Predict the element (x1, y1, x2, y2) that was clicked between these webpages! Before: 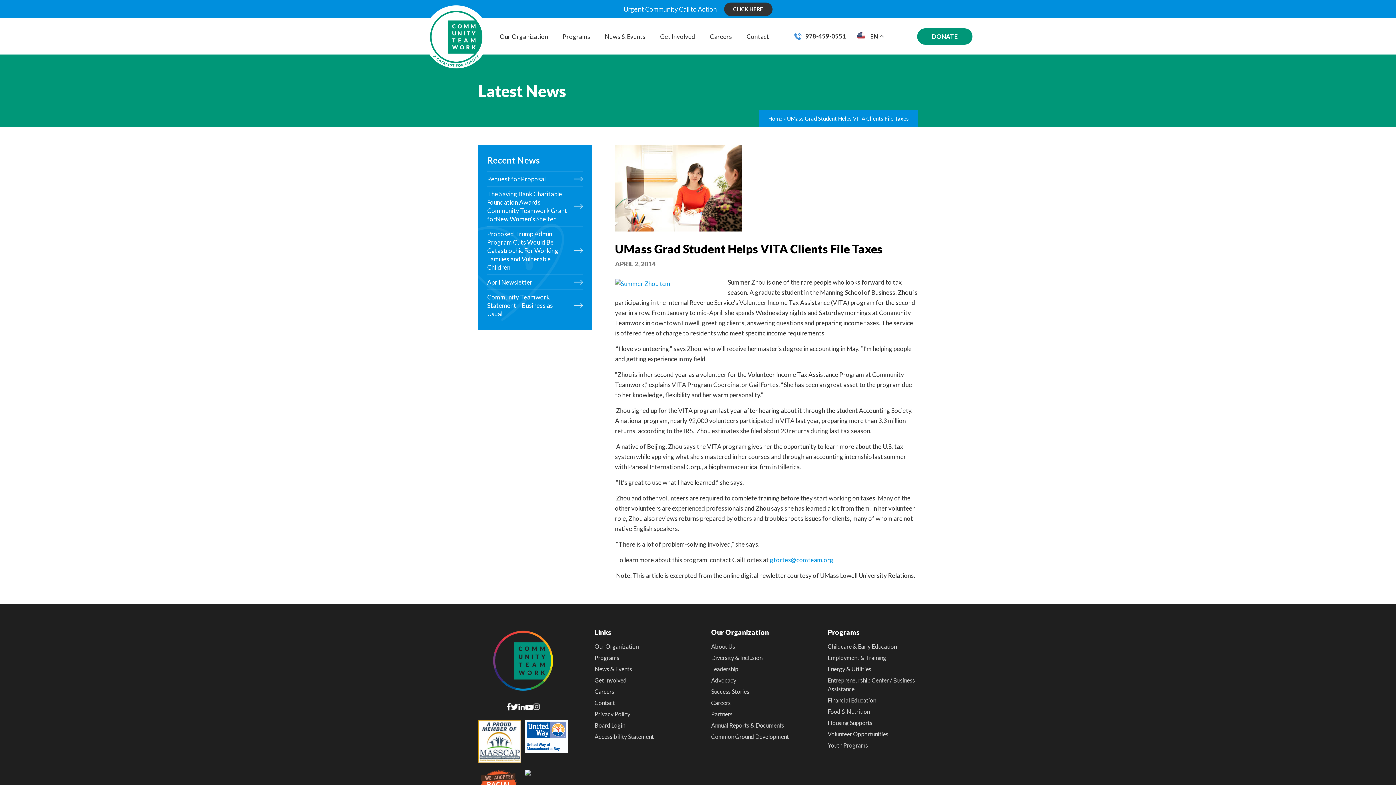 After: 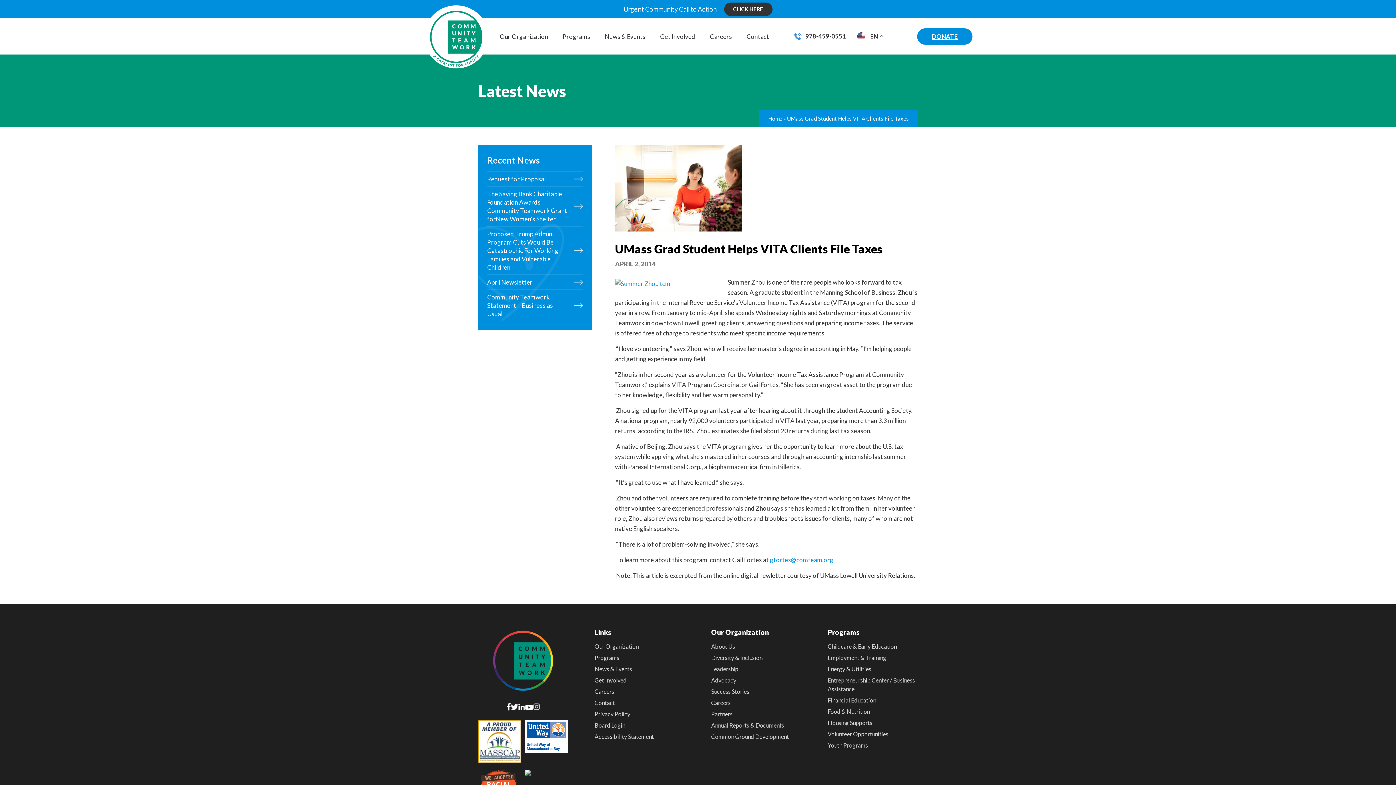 Action: label: DONATE bbox: (917, 28, 972, 44)